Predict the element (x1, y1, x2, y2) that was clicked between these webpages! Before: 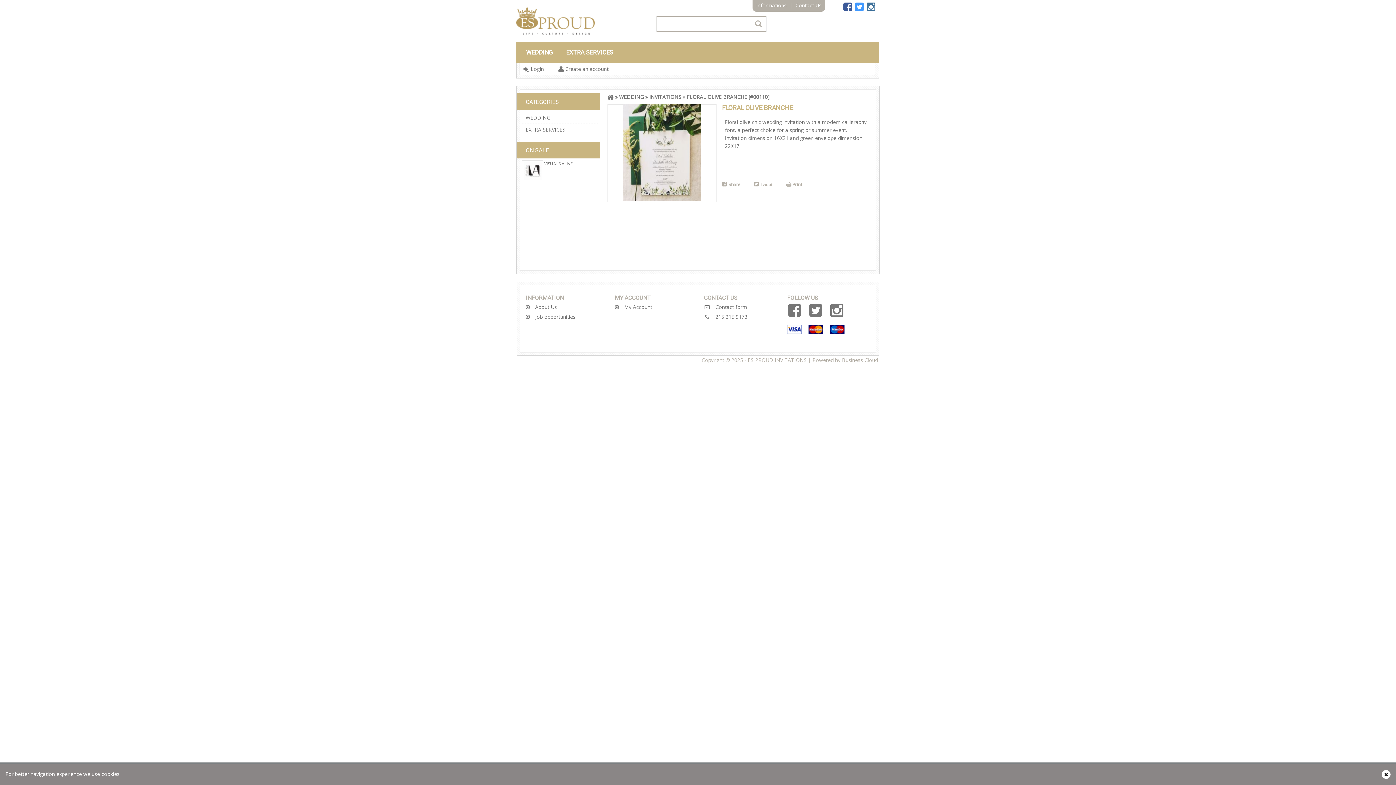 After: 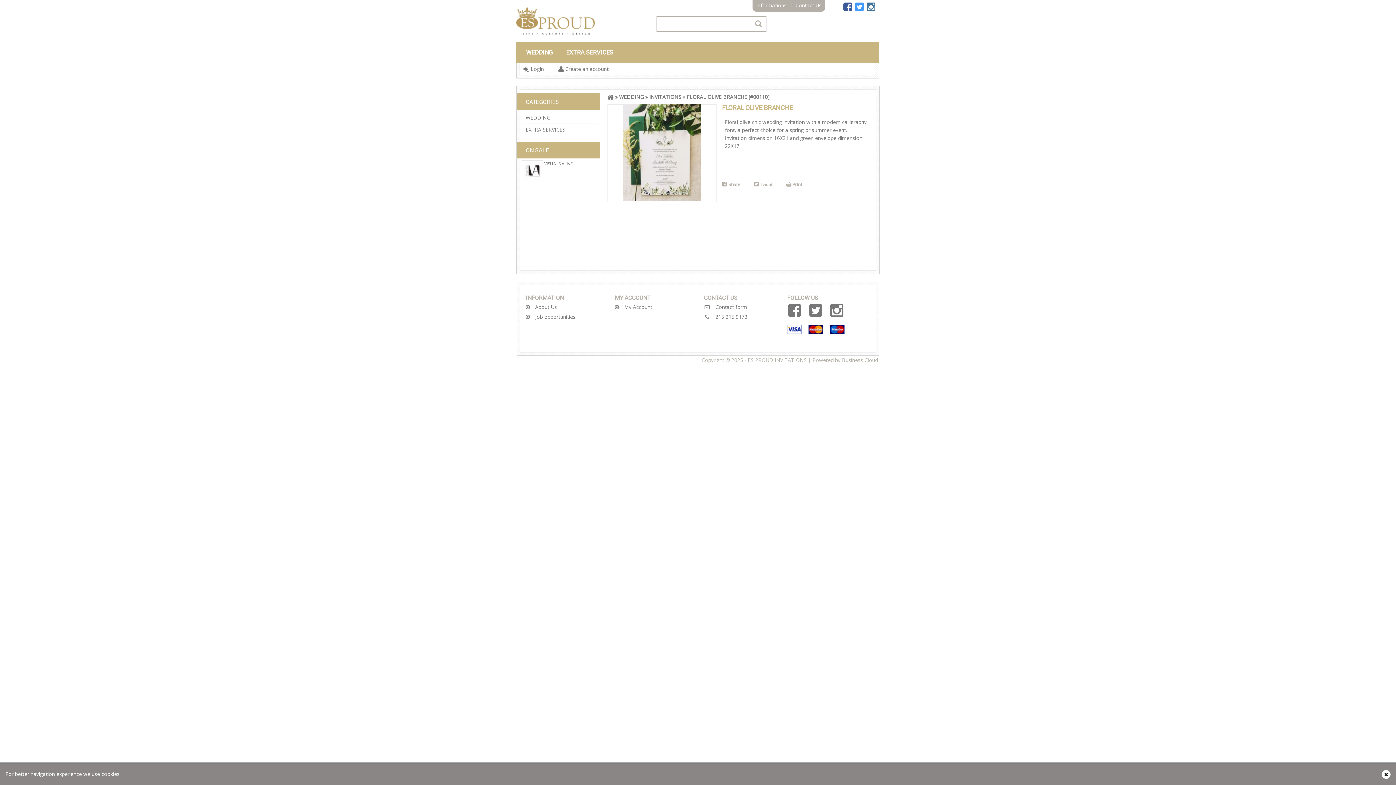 Action: bbox: (812, 356, 878, 363) label: Powered by Business Cloud